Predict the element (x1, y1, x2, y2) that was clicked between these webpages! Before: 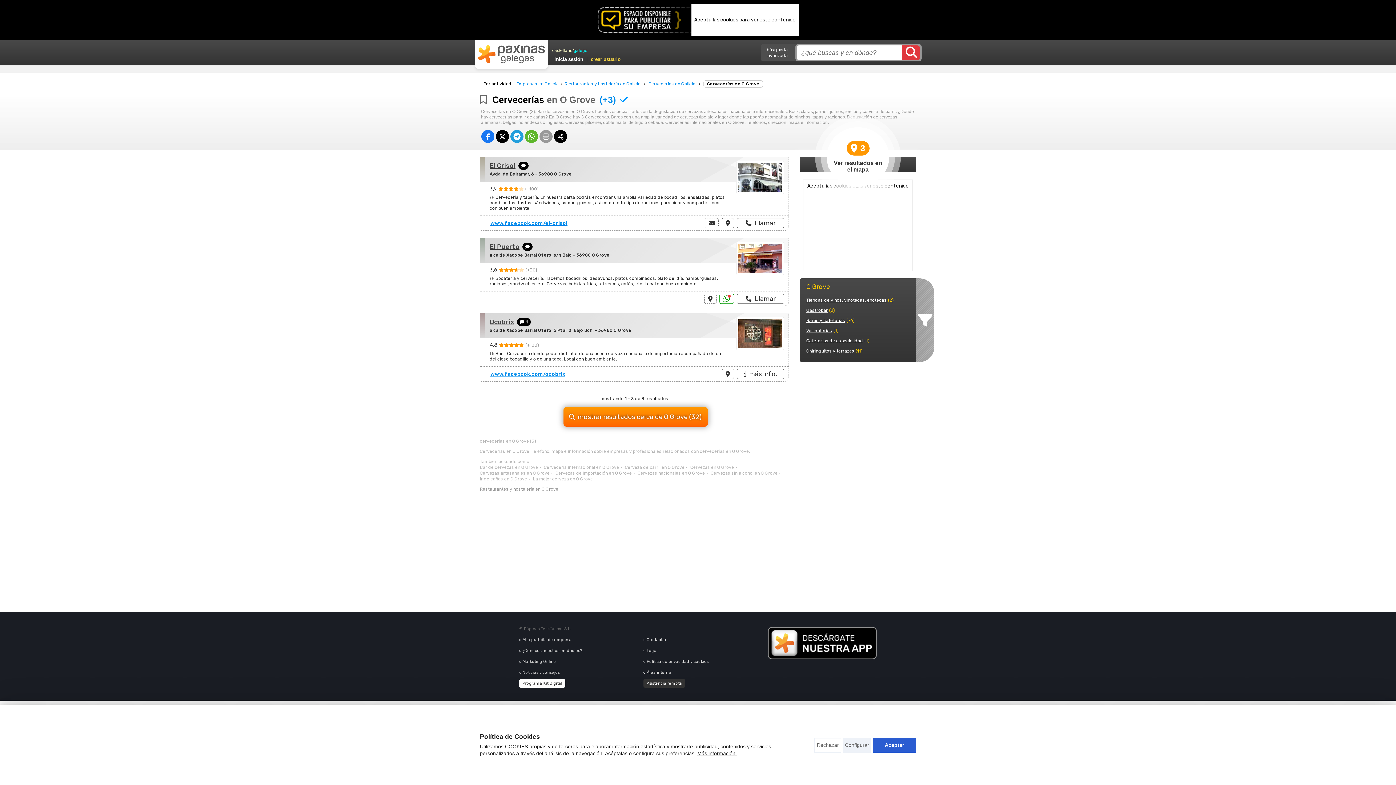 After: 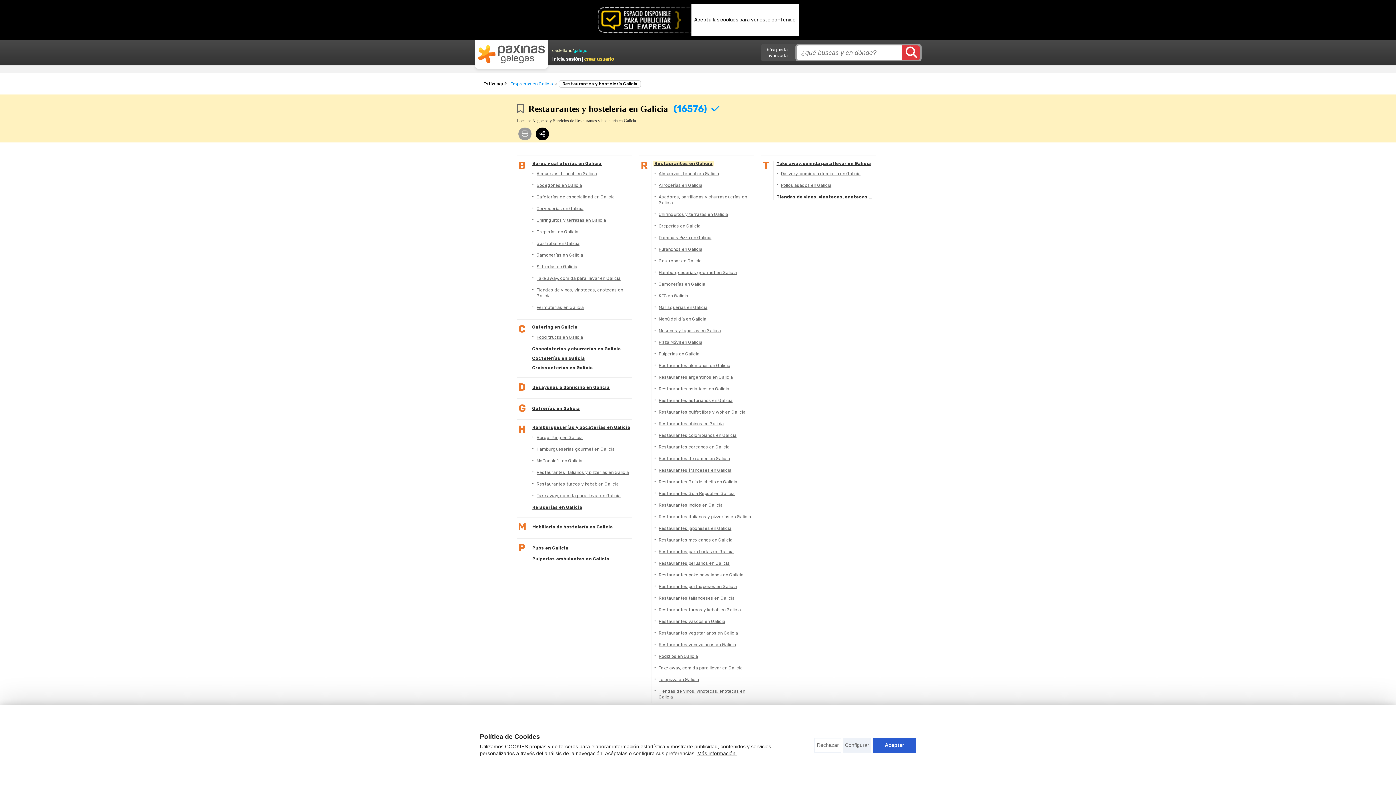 Action: bbox: (564, 81, 640, 86) label: Restaurantes y hostelería en Galicia